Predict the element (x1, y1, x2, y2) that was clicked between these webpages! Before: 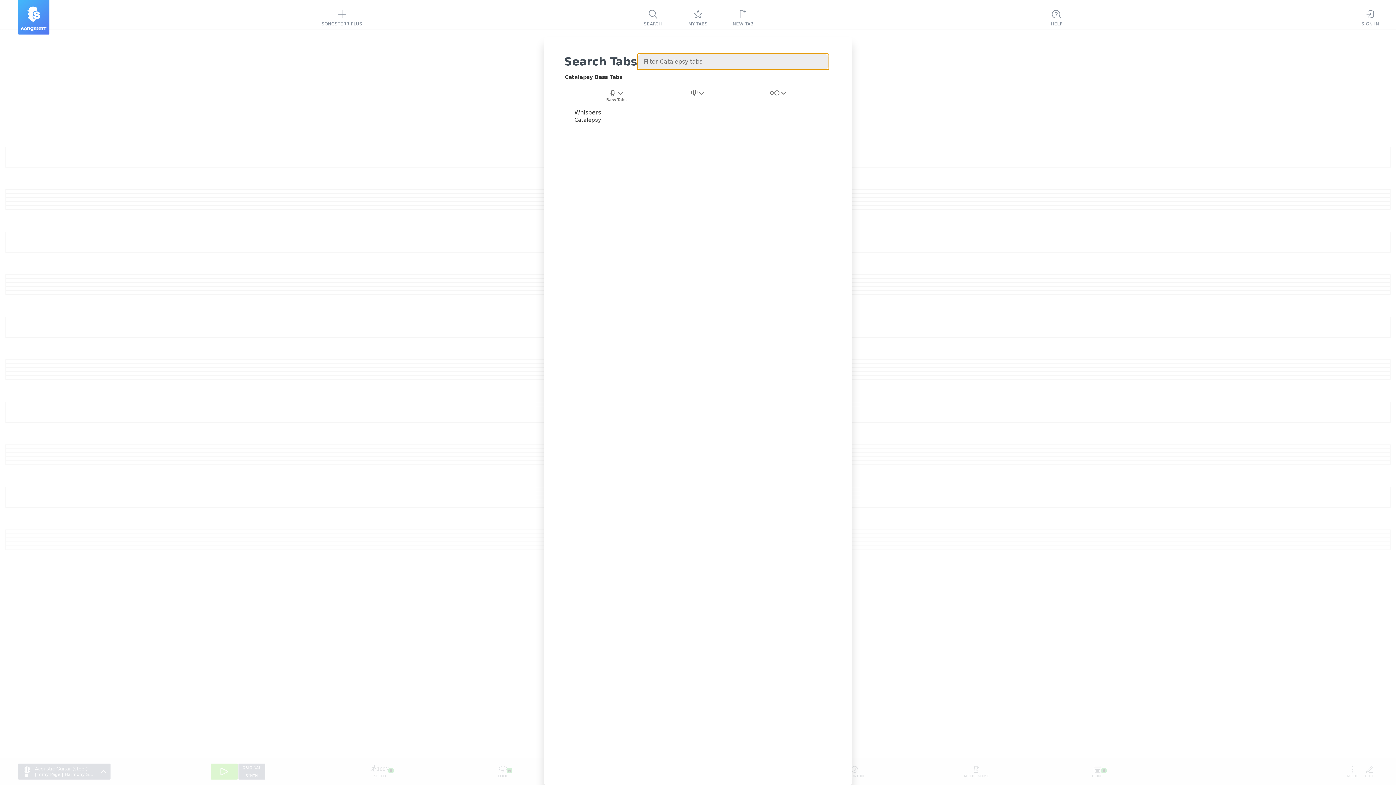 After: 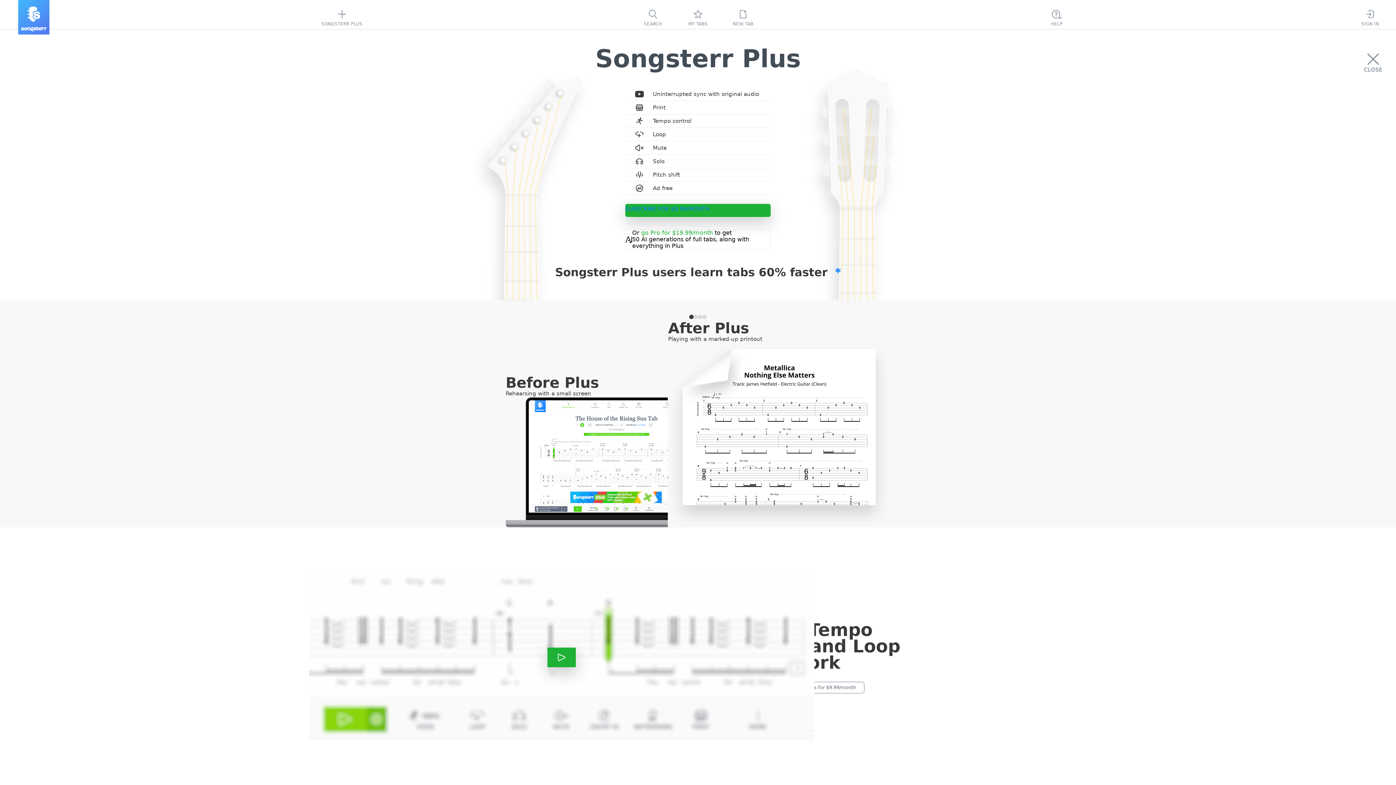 Action: label: SONGSTERR PLUS bbox: (316, 0, 367, 35)